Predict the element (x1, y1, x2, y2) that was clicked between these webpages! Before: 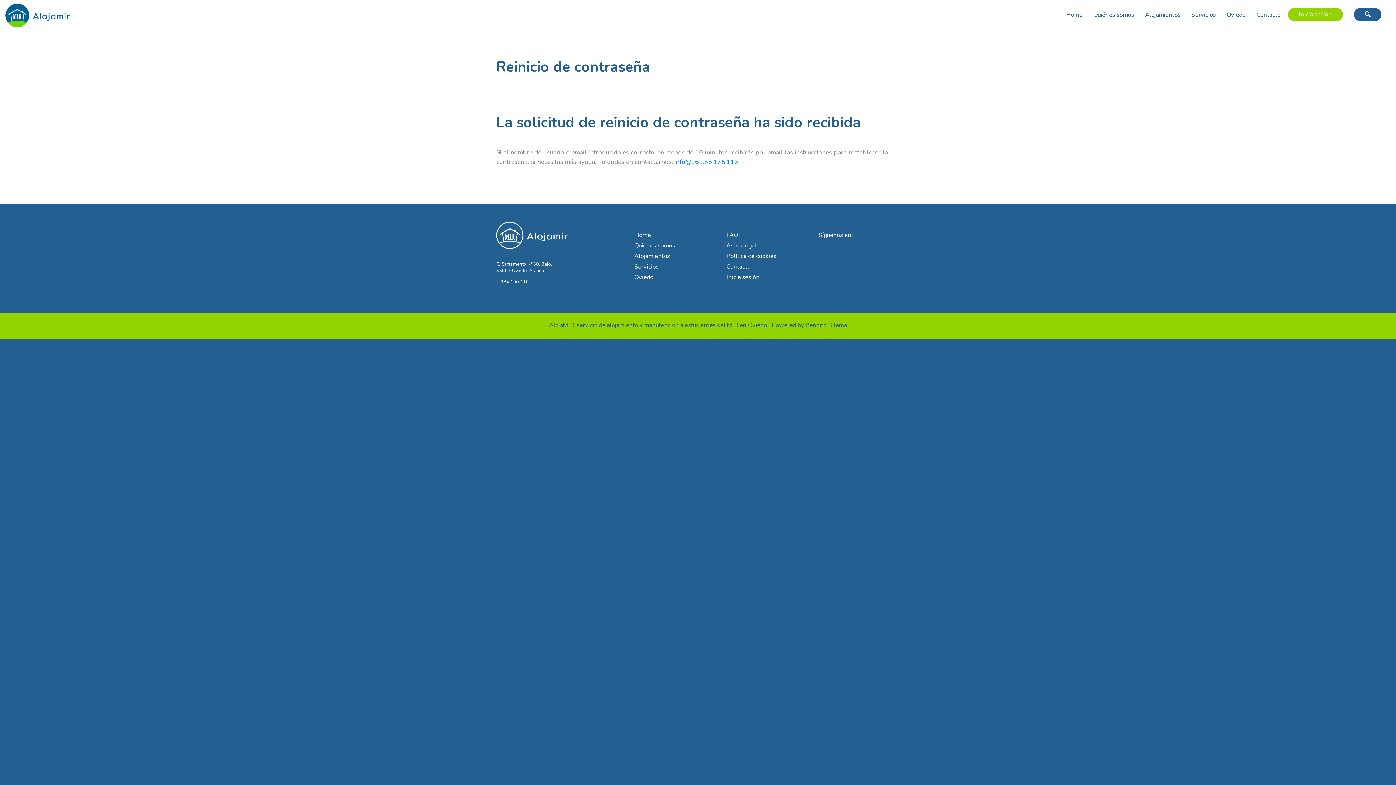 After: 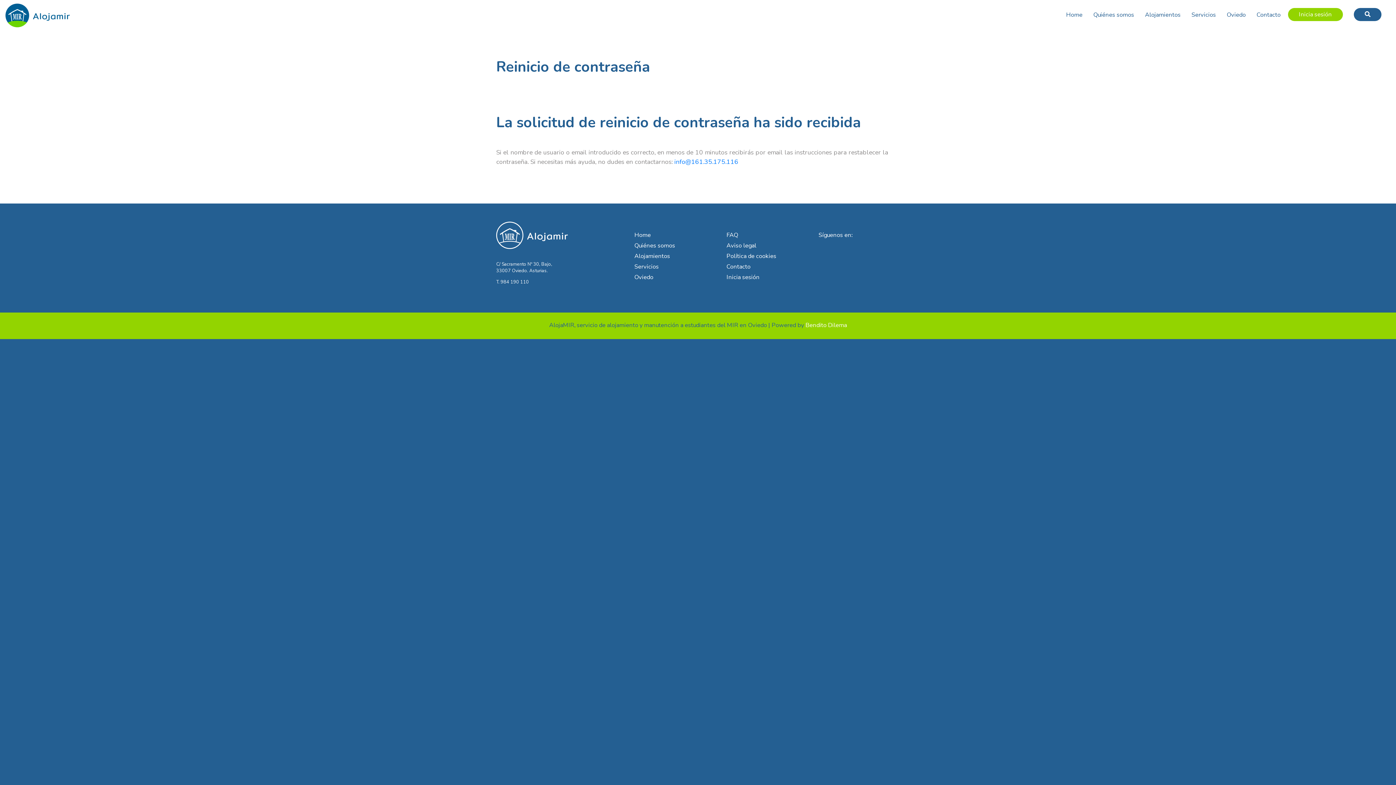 Action: bbox: (805, 321, 847, 329) label: Bendito Dilema